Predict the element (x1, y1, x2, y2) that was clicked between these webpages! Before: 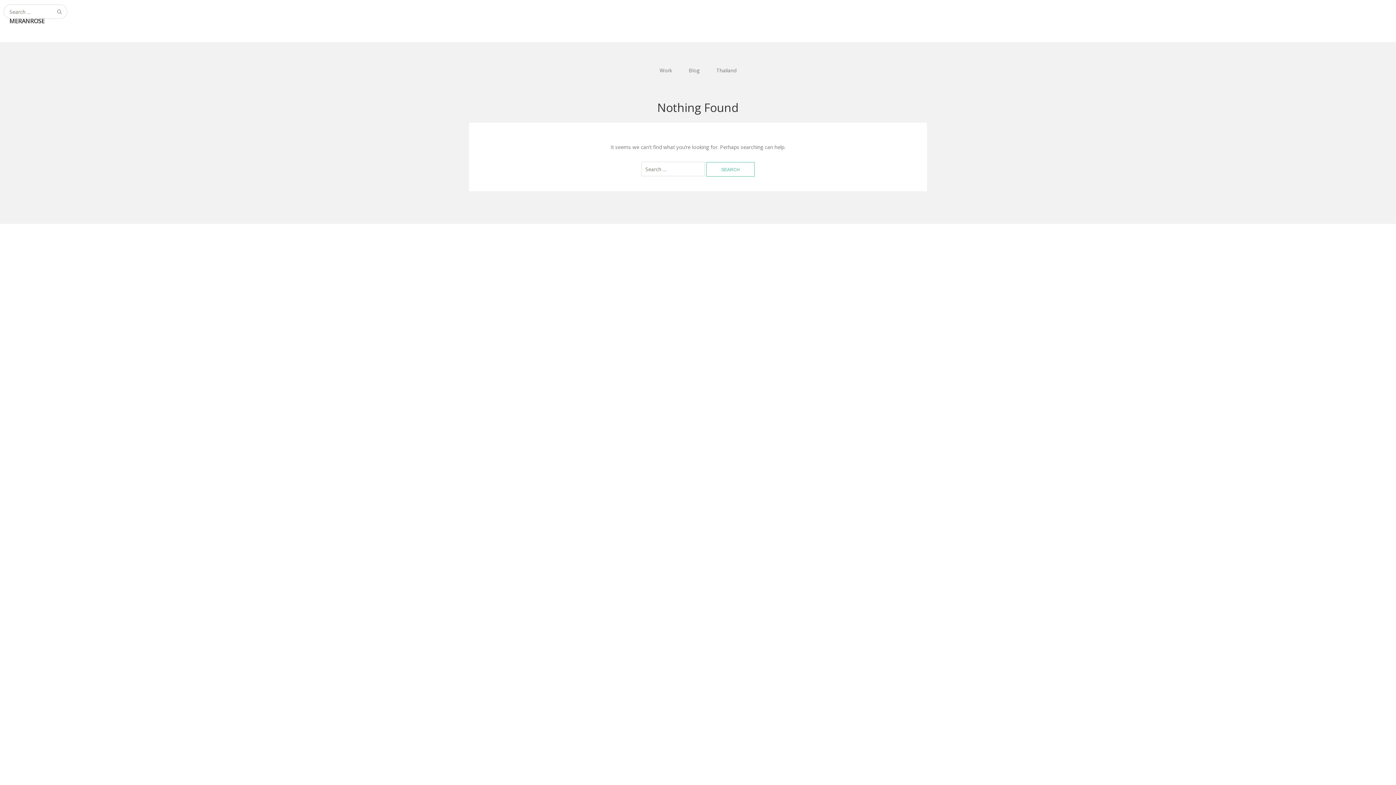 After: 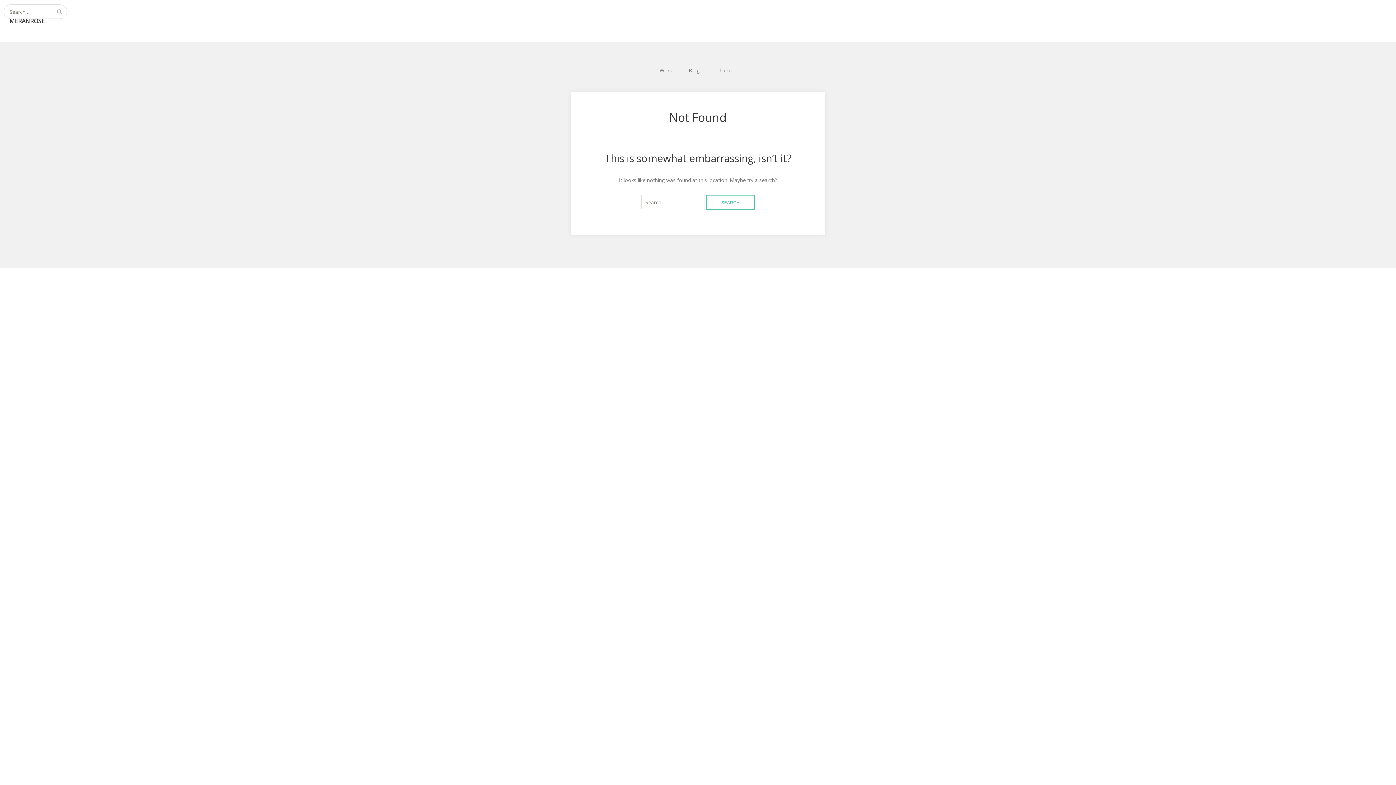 Action: label: Thailand bbox: (708, 64, 744, 77)